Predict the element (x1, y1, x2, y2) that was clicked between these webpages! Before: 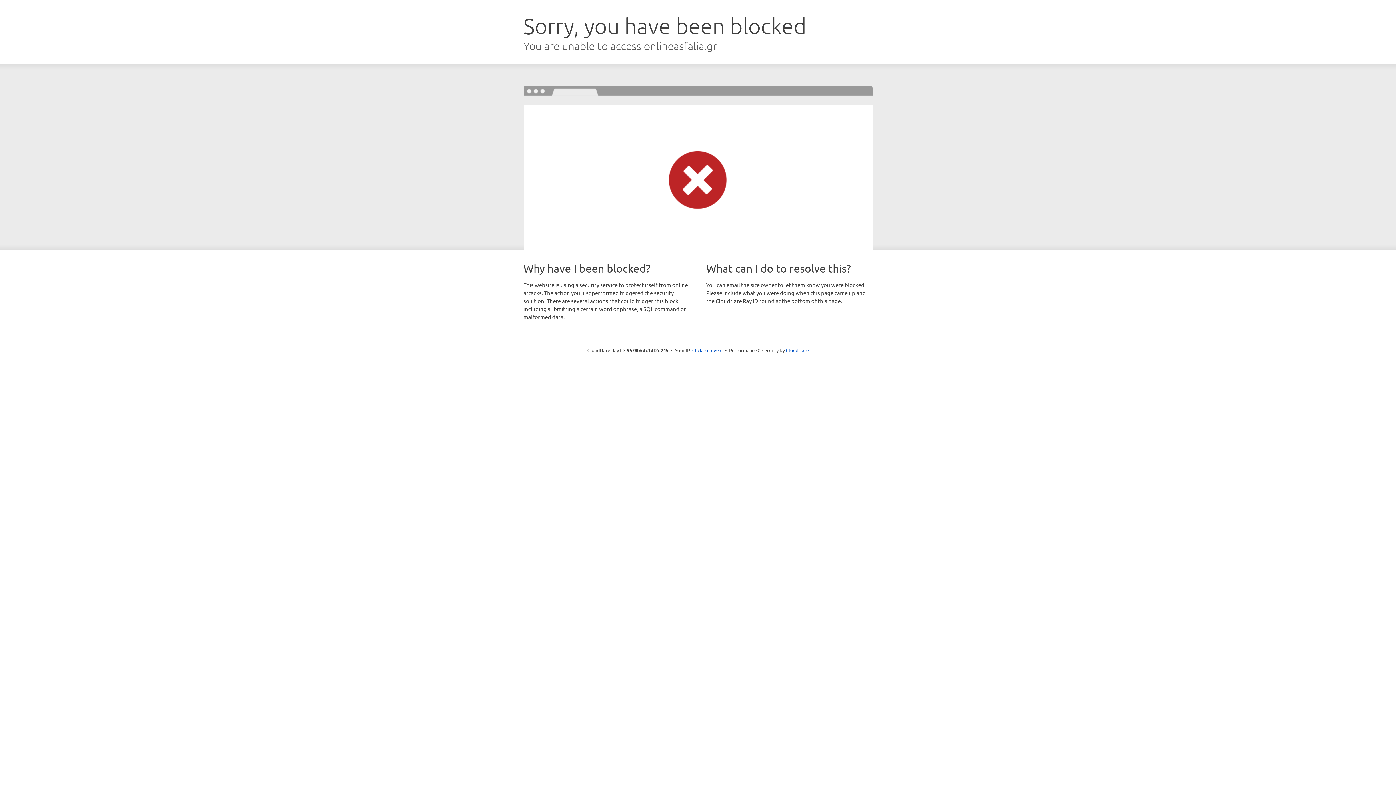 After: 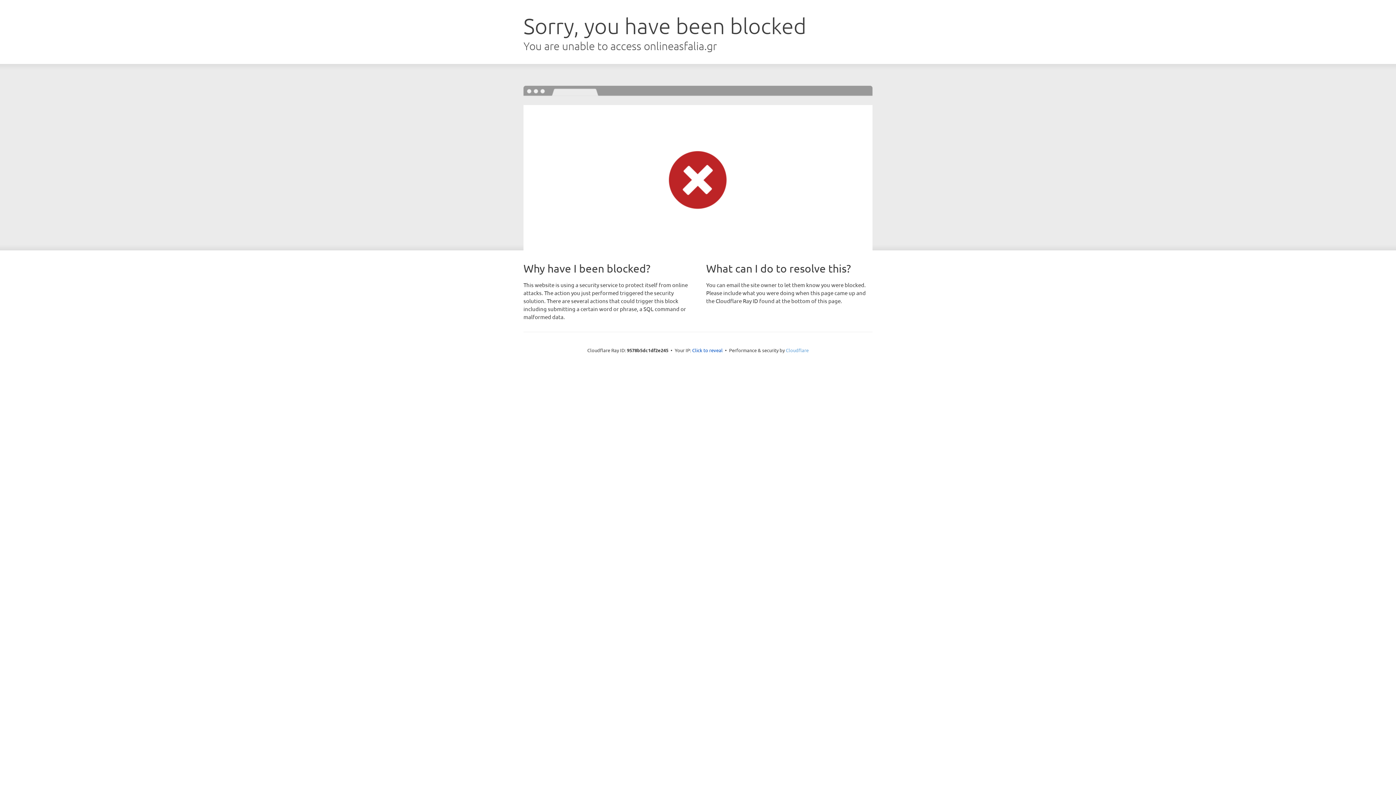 Action: label: Cloudflare bbox: (786, 347, 808, 353)